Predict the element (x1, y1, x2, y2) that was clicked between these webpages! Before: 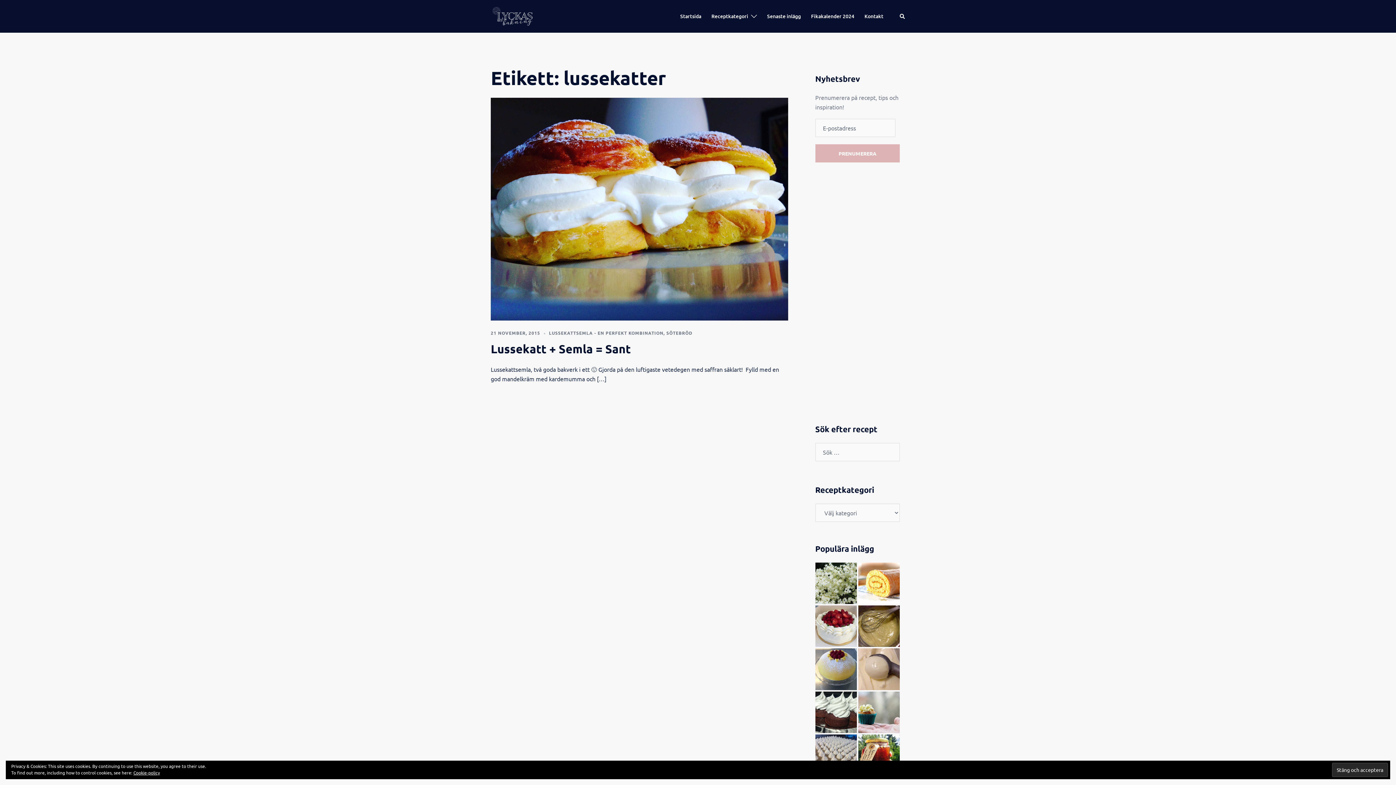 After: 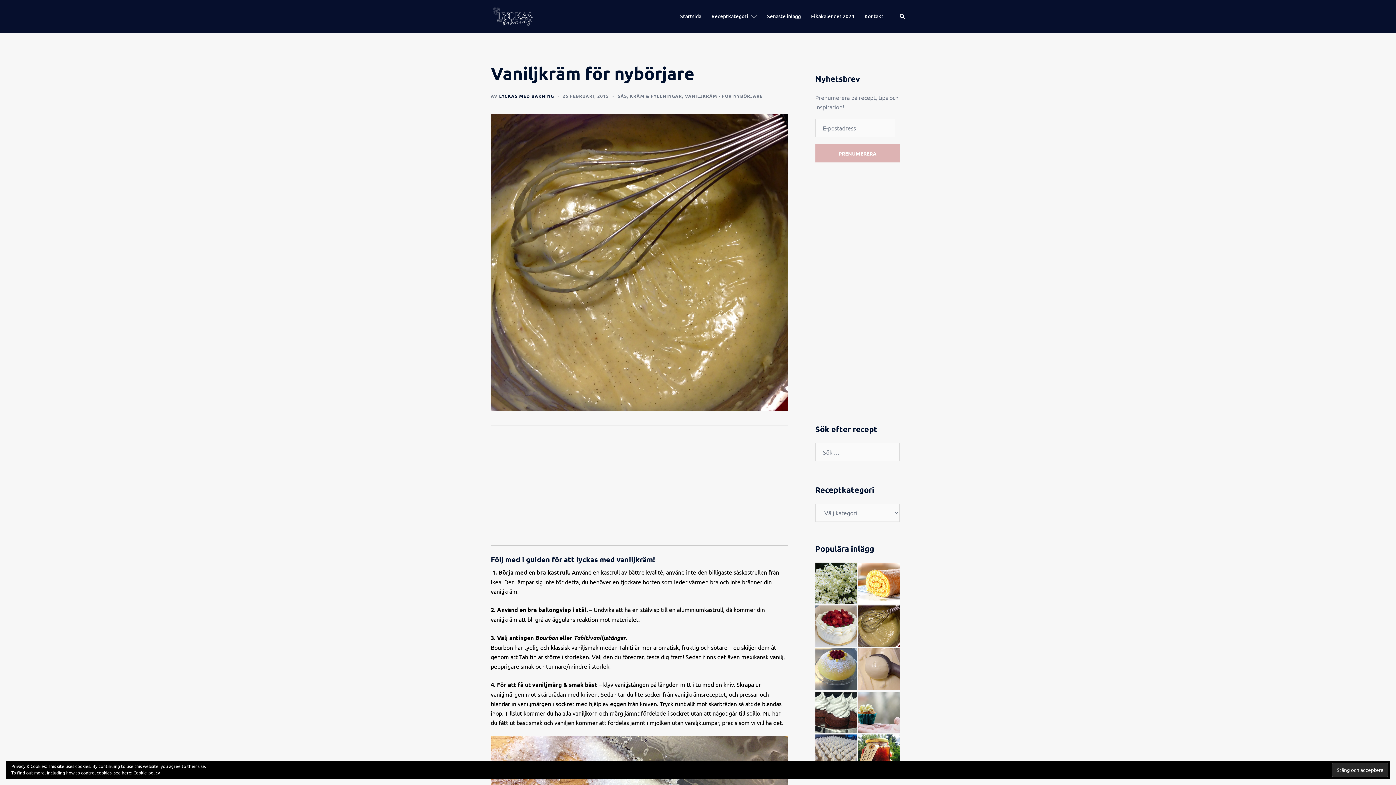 Action: bbox: (858, 605, 900, 647)